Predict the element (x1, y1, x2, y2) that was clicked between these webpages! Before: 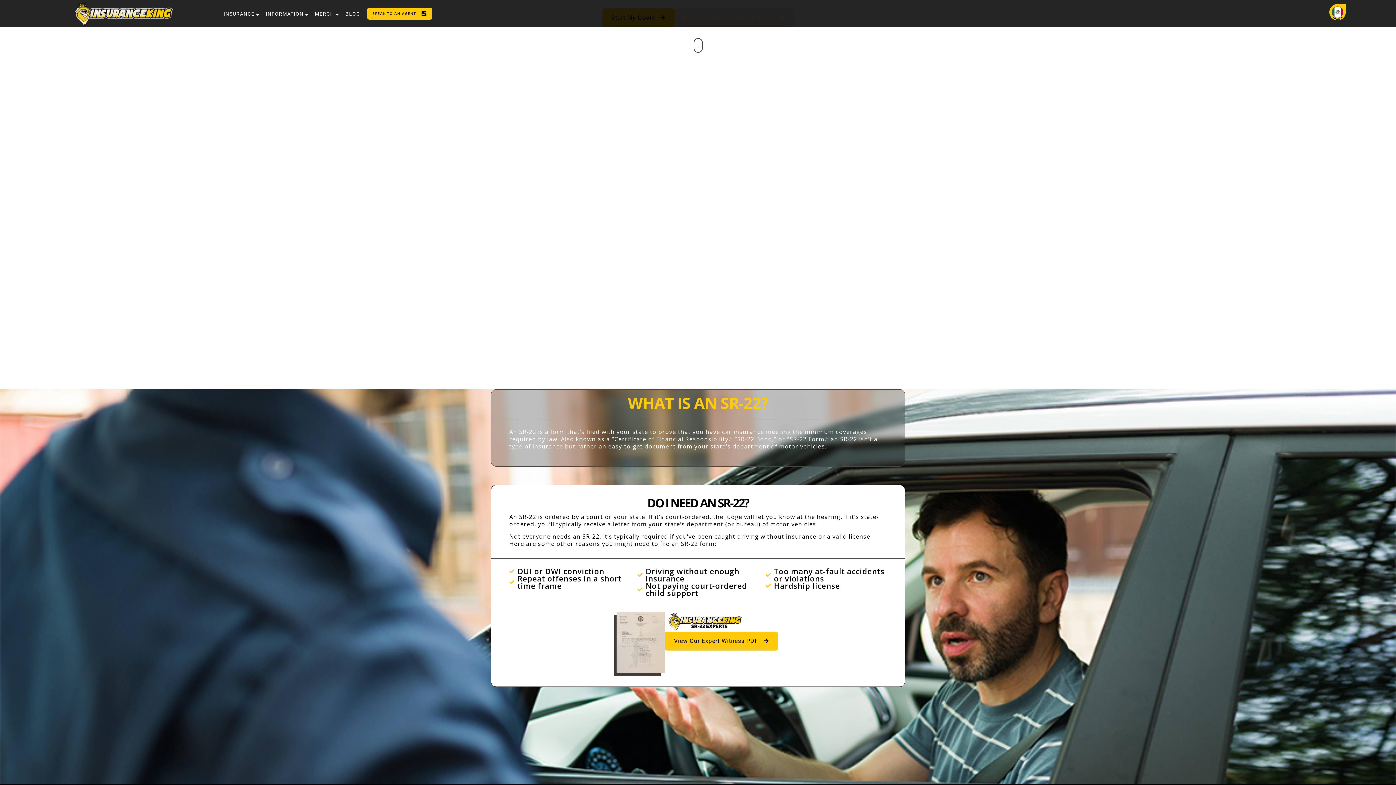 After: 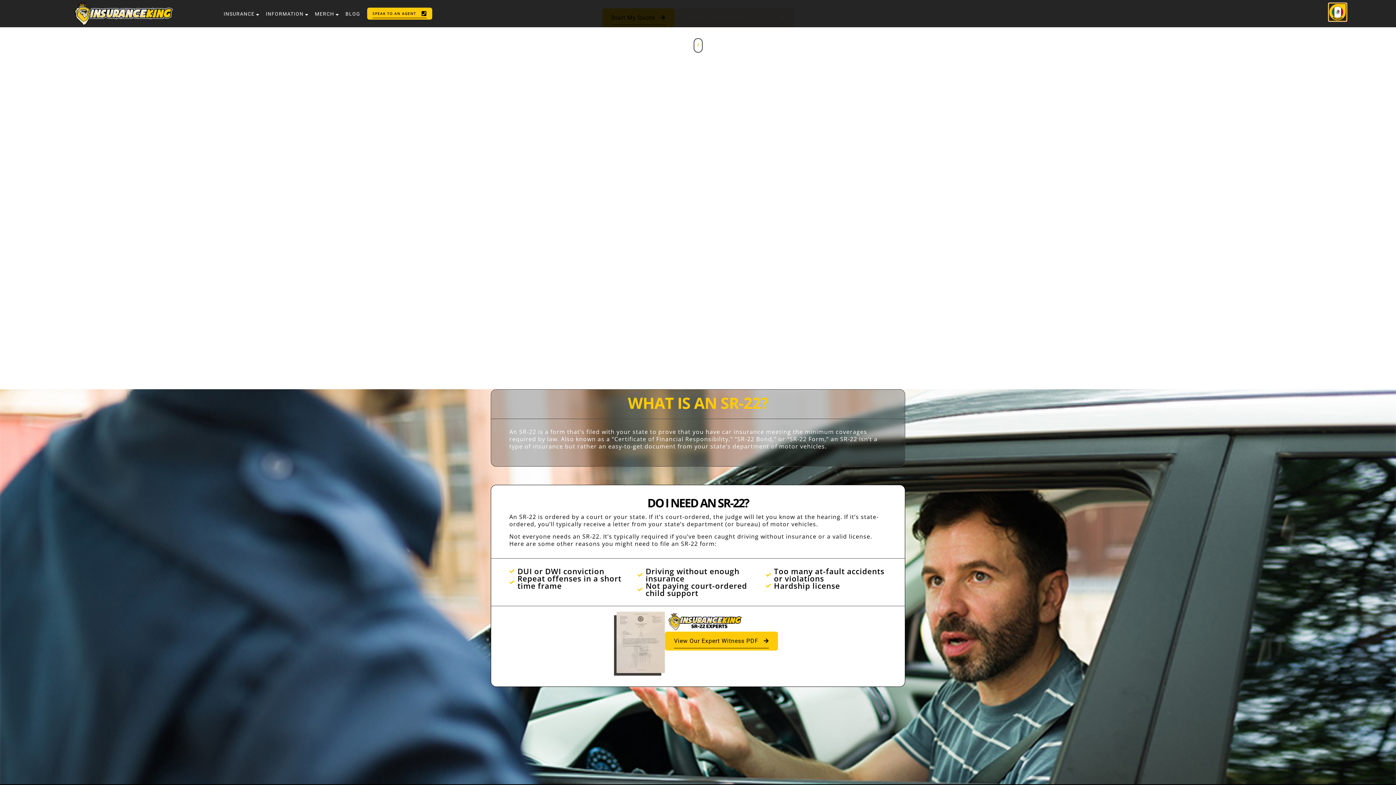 Action: bbox: (1329, 3, 1346, 20)